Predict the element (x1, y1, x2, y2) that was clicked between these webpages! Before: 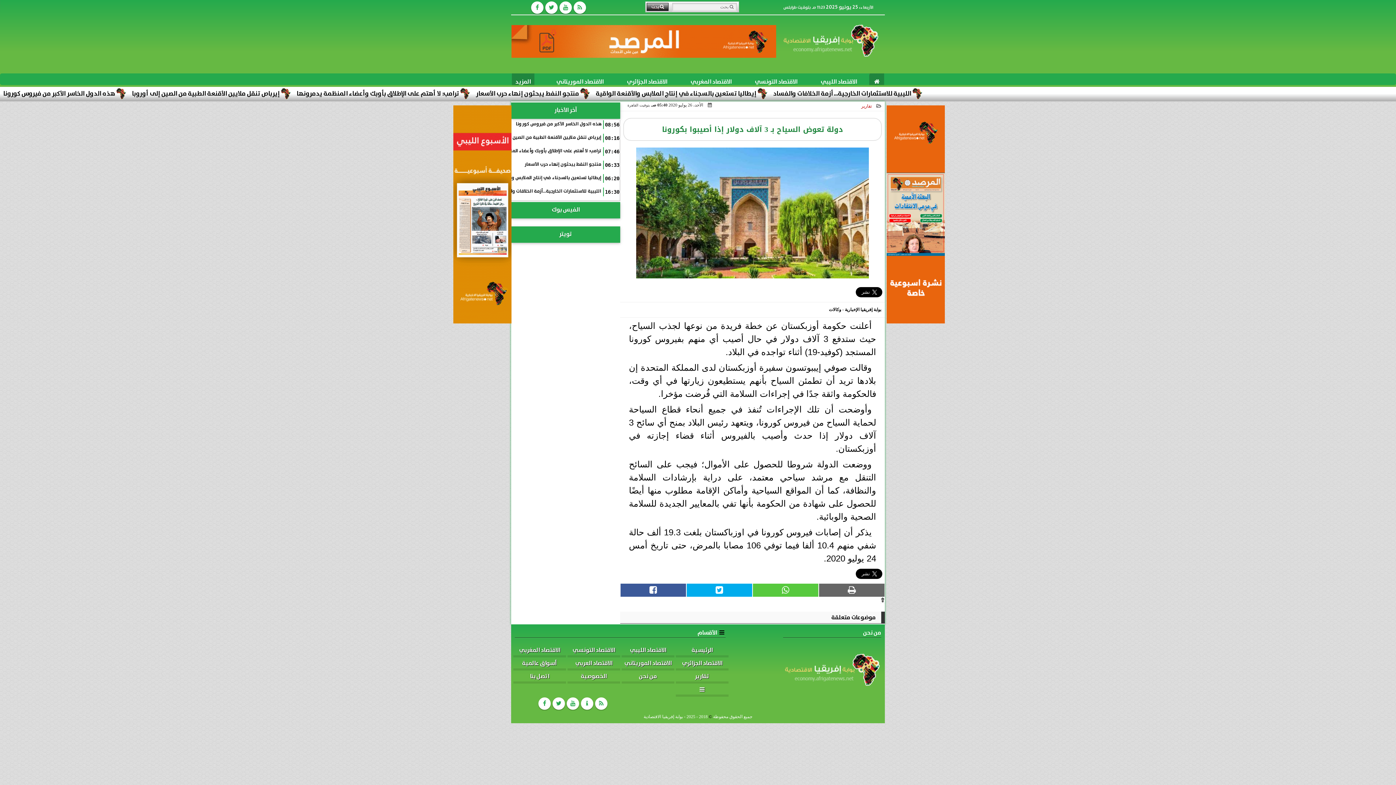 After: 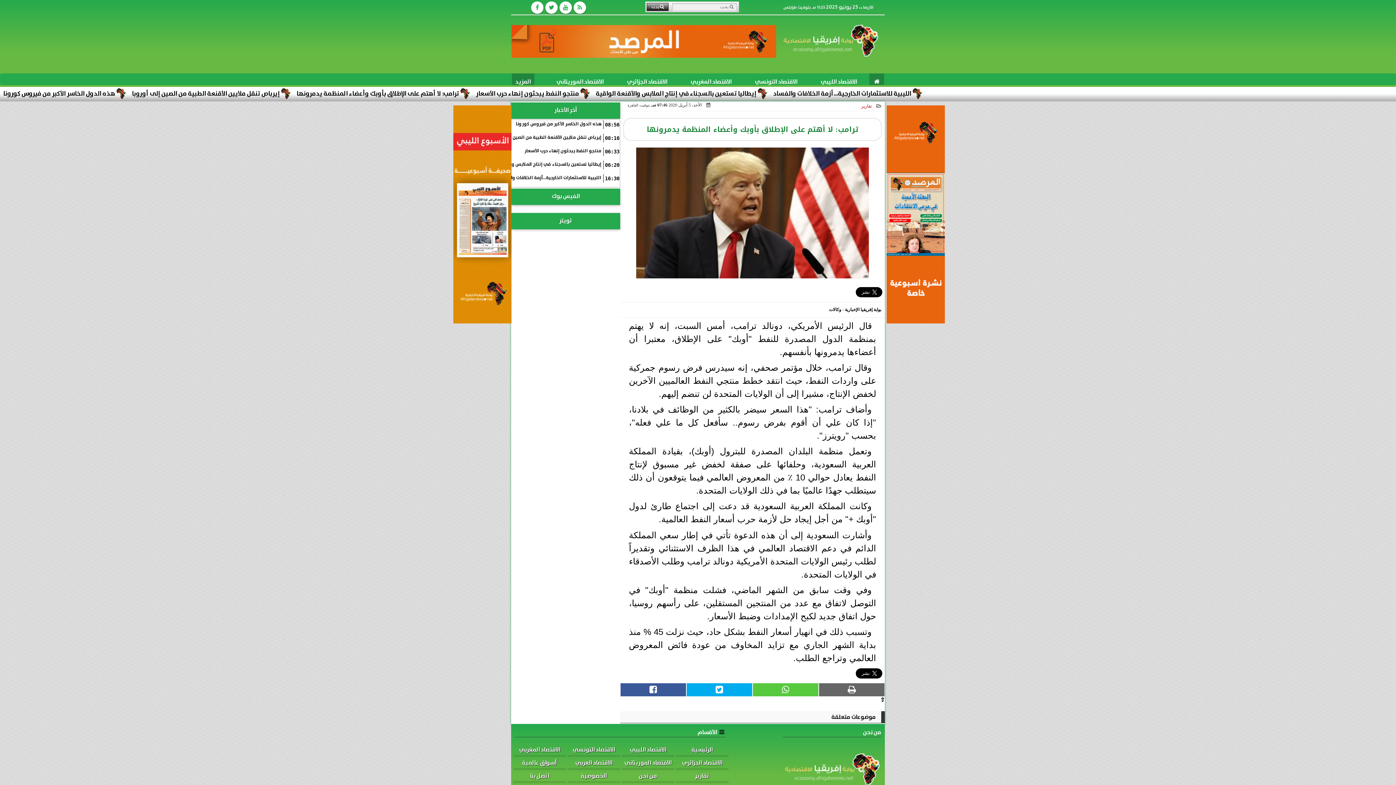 Action: bbox: (481, 147, 619, 154) label: ترامب: لا أهتم على الإطلاق بأوبك وأعضاء المنظمة يدمرونها